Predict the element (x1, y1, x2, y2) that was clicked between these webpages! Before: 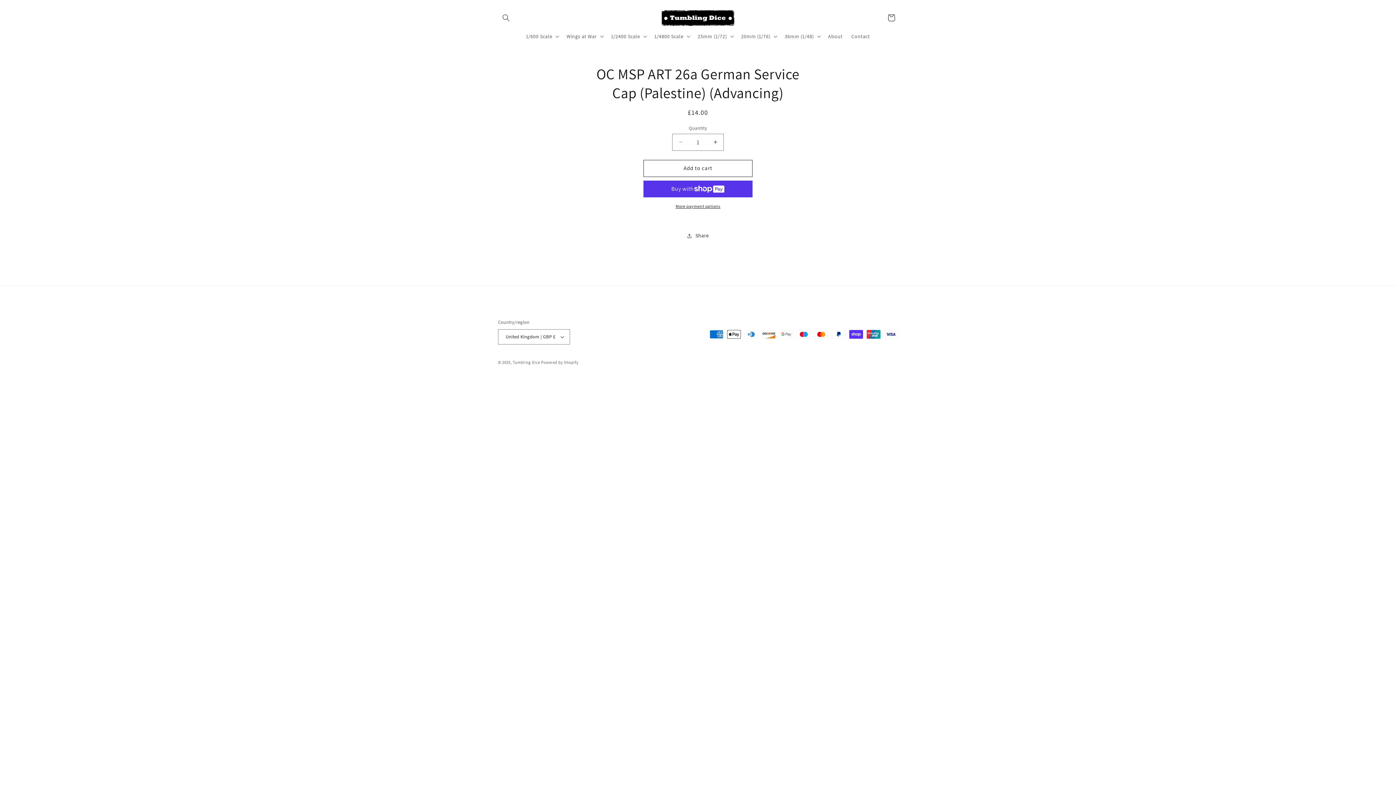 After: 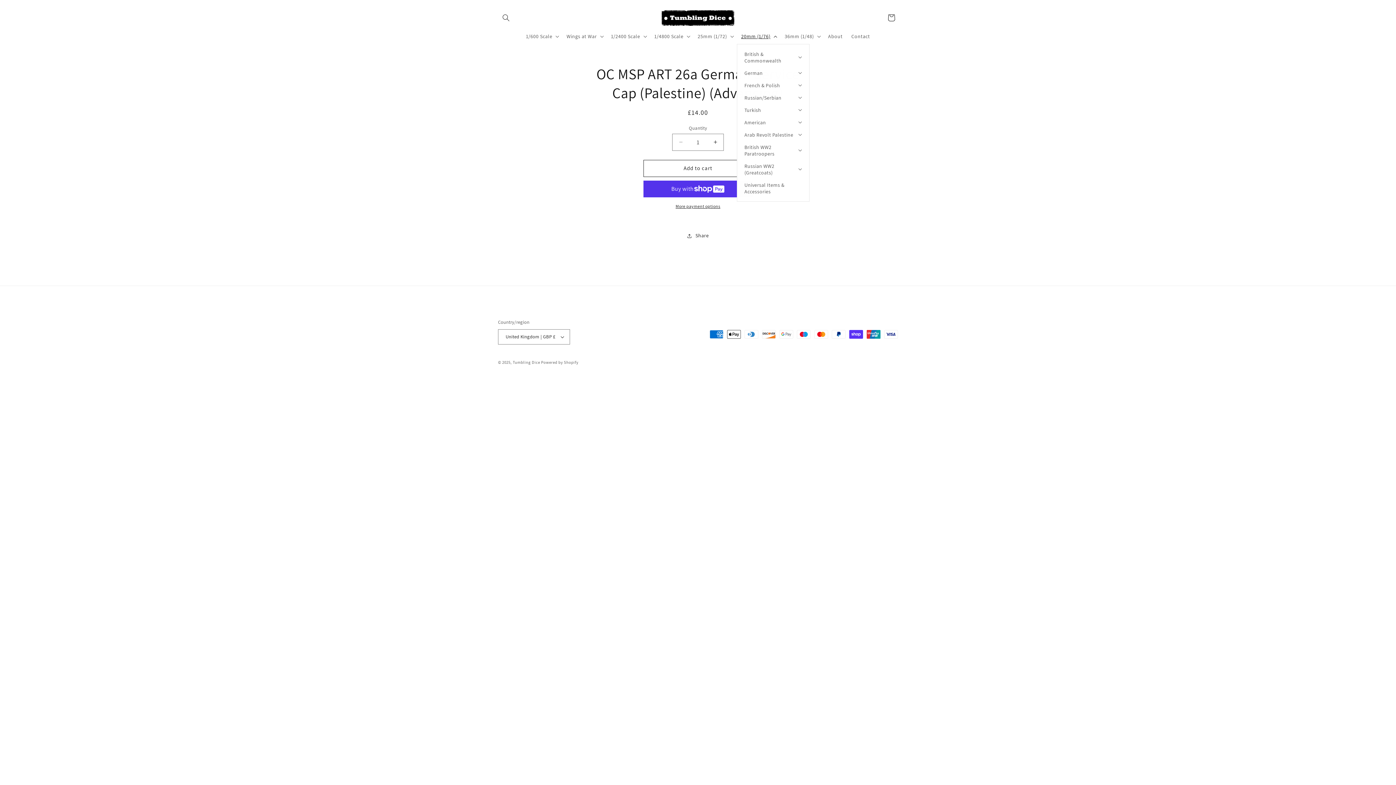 Action: bbox: (736, 28, 780, 43) label: 20mm (1/76)